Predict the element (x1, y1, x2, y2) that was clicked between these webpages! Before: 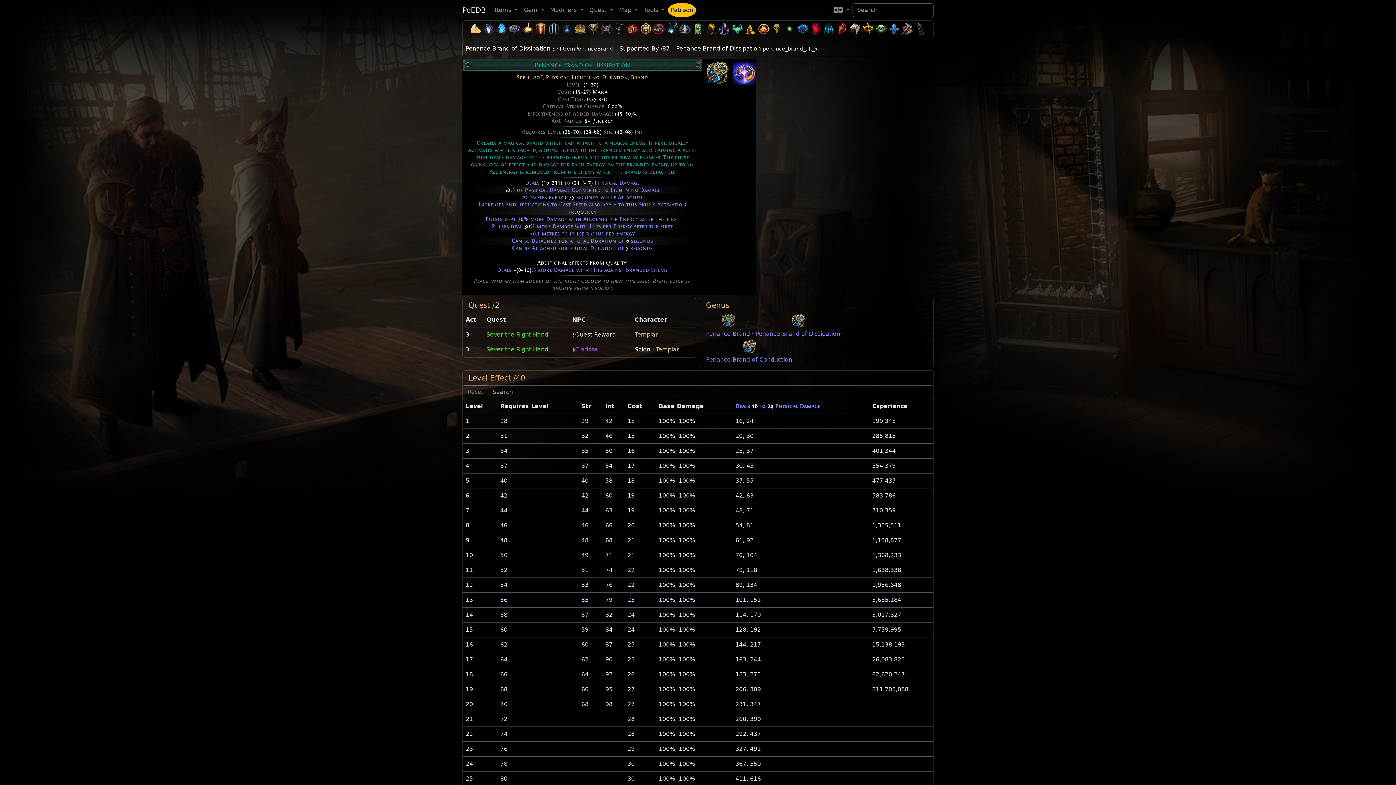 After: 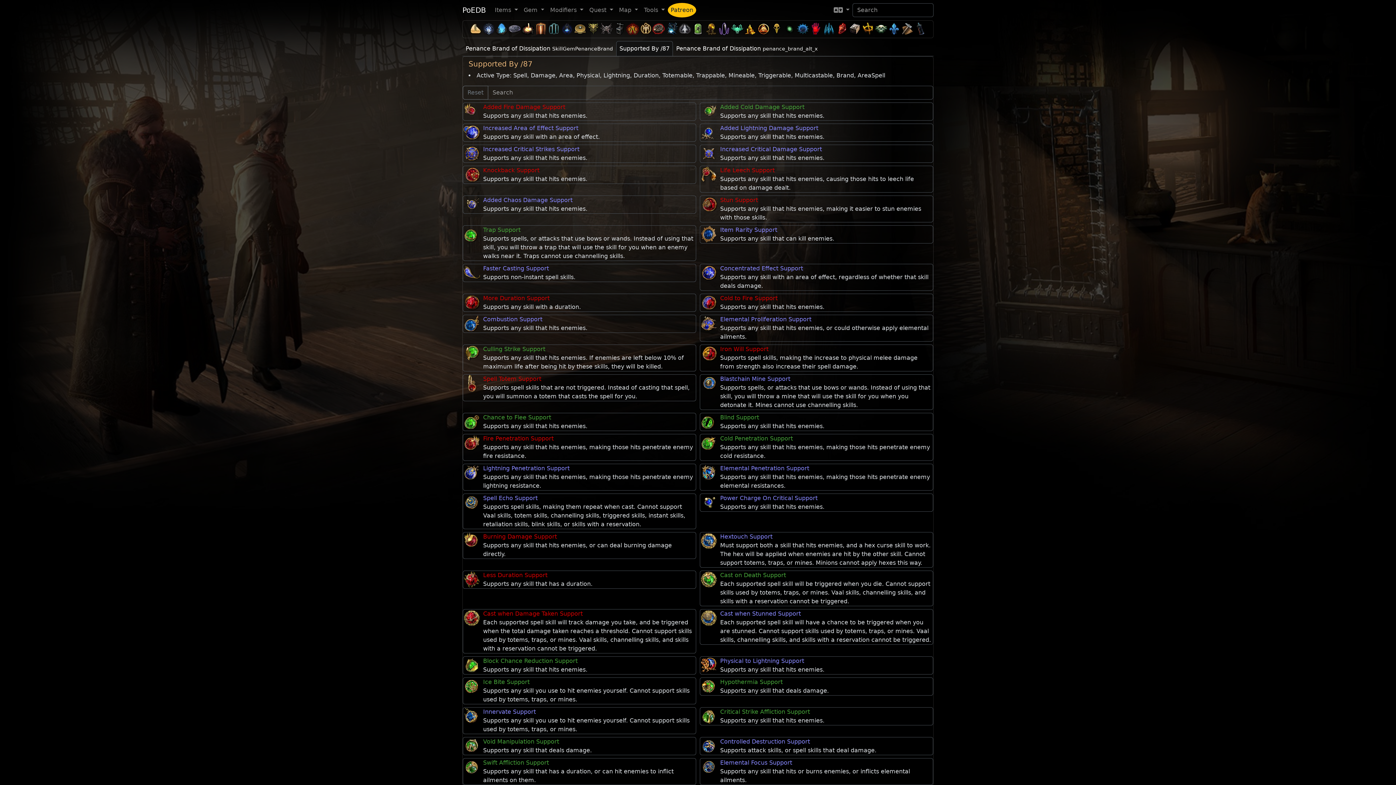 Action: label: Supported By /87 bbox: (616, 41, 673, 56)